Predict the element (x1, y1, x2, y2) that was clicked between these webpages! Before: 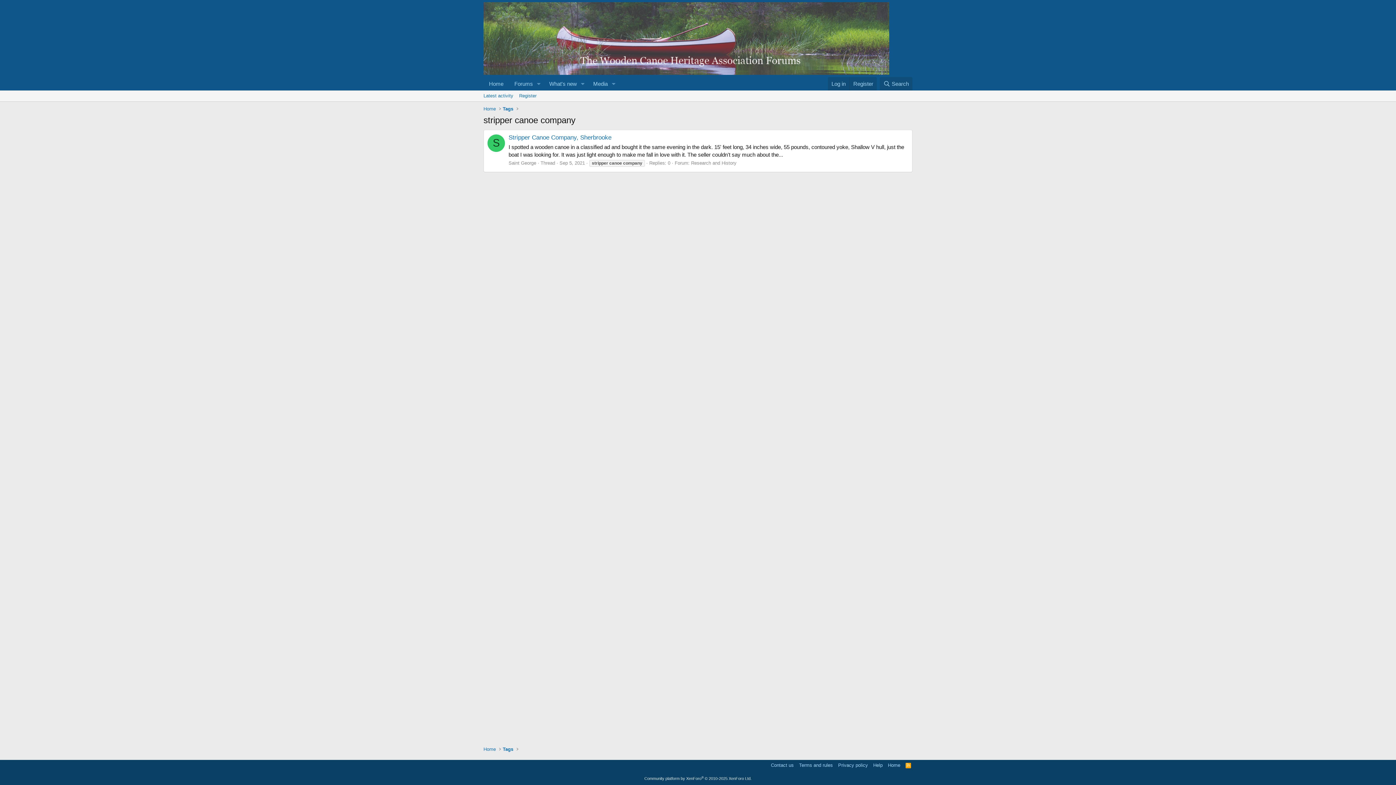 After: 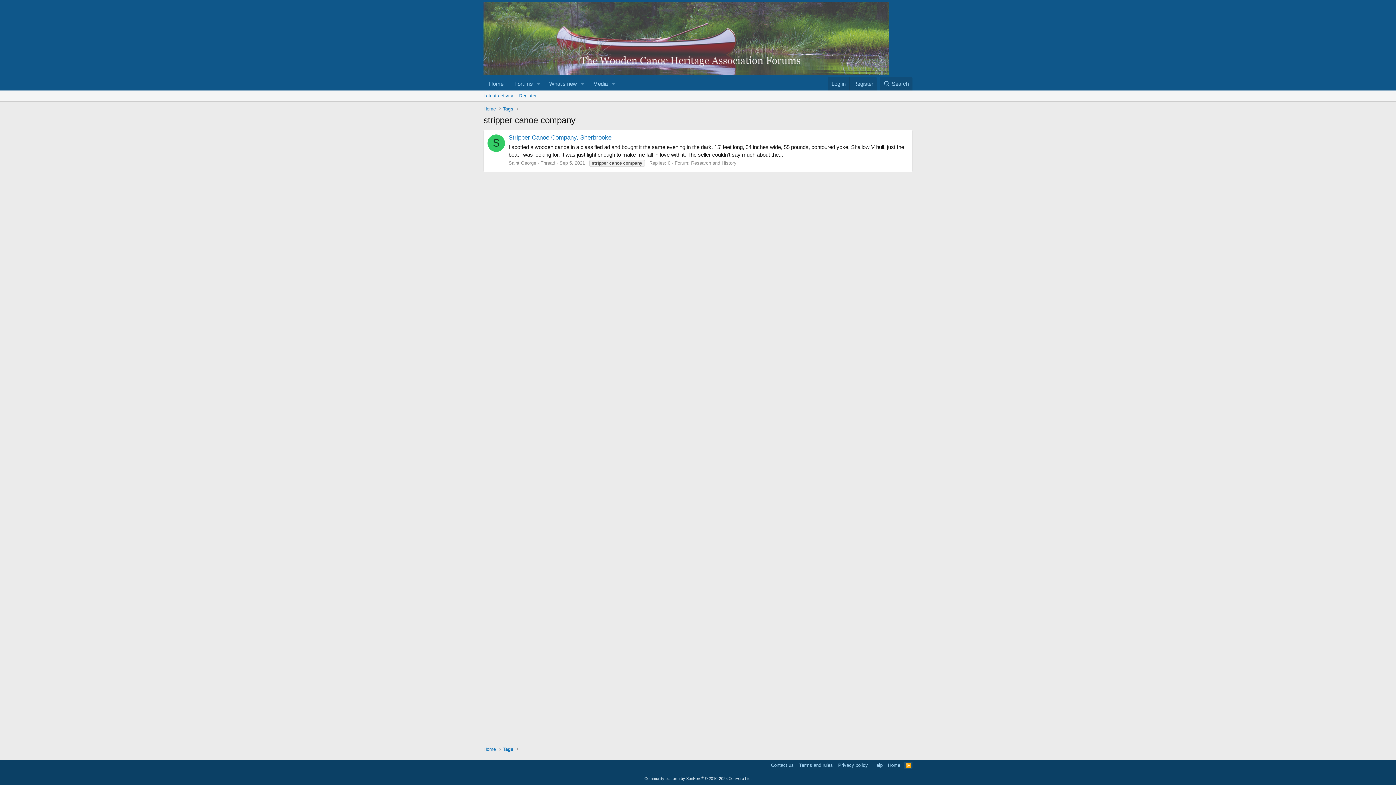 Action: label: RSS bbox: (904, 762, 912, 769)